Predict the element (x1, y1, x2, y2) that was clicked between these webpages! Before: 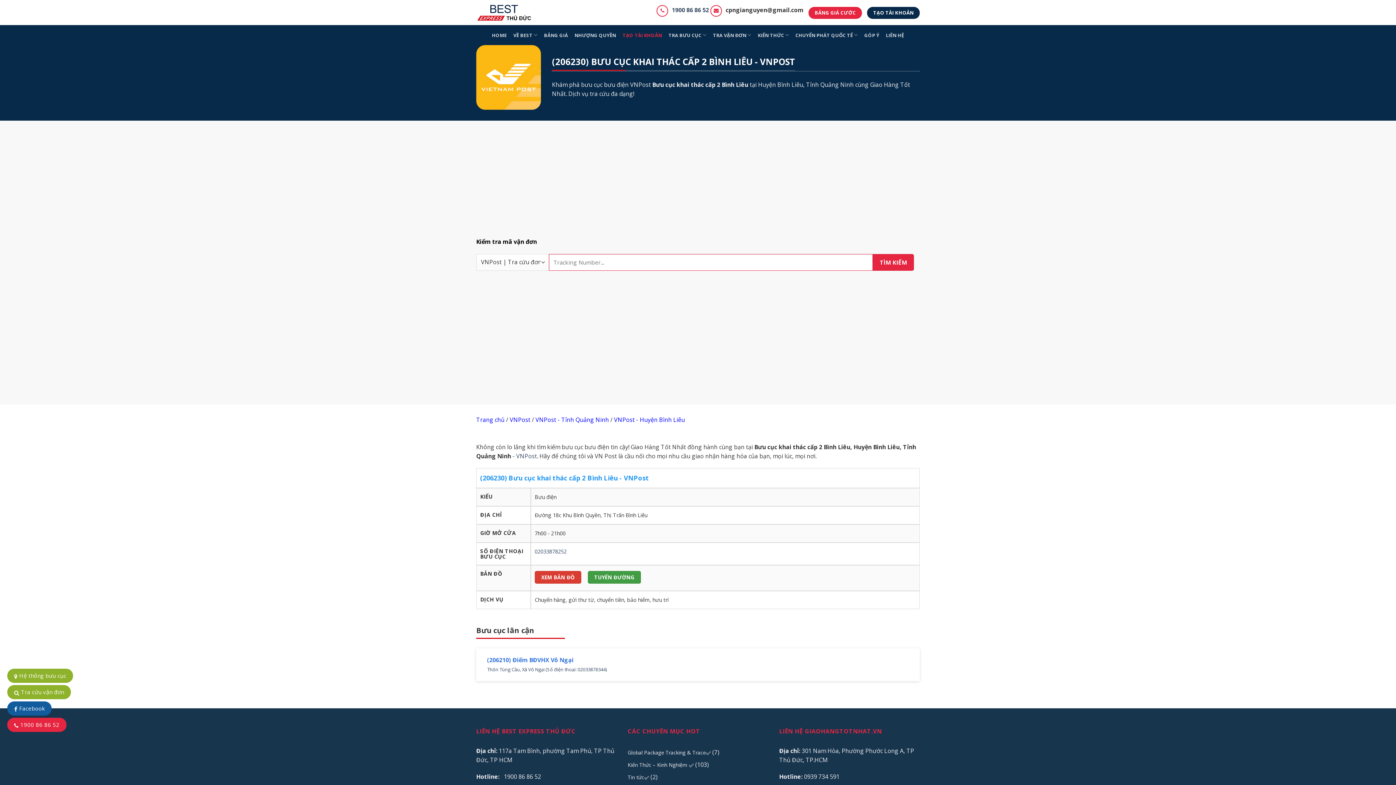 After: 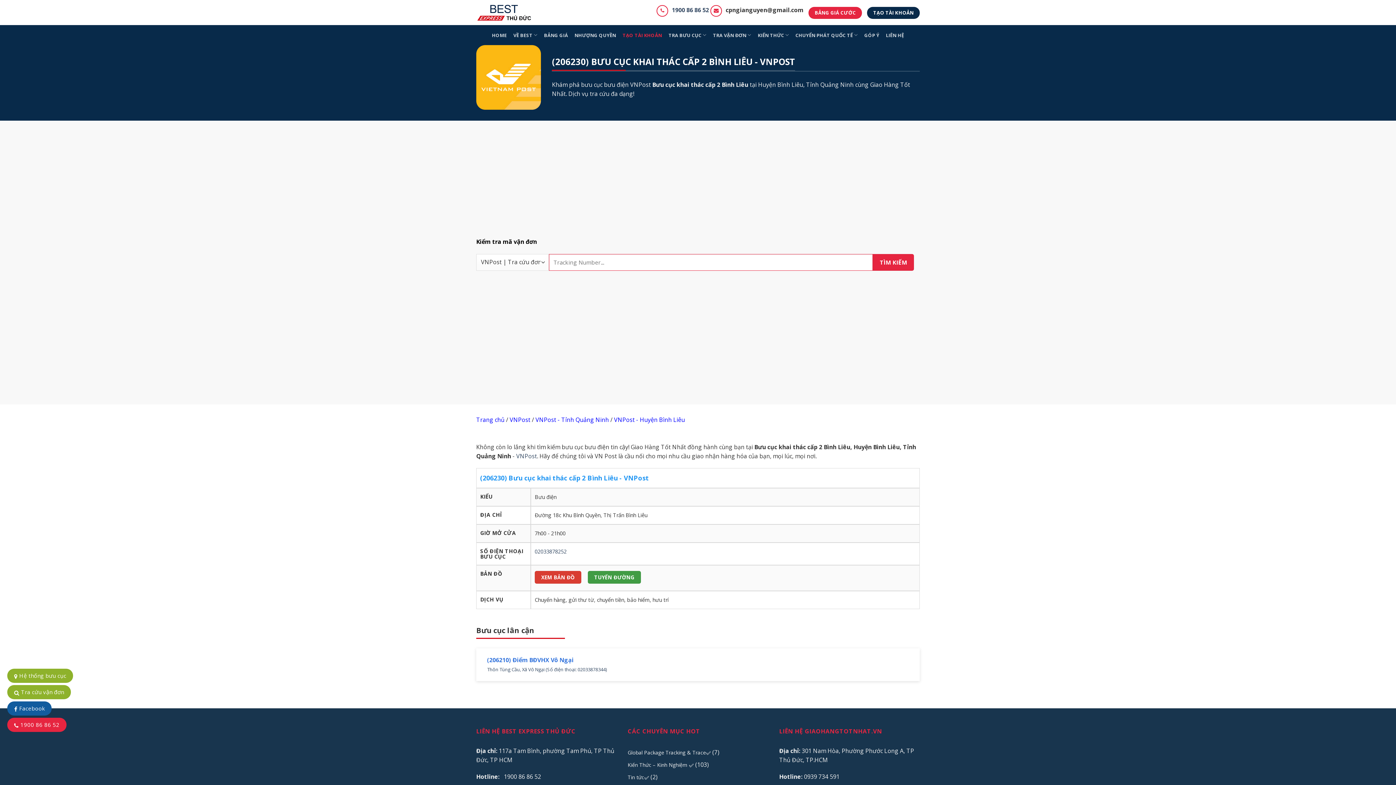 Action: bbox: (7, 718, 66, 732) label:  1900 86 86 52